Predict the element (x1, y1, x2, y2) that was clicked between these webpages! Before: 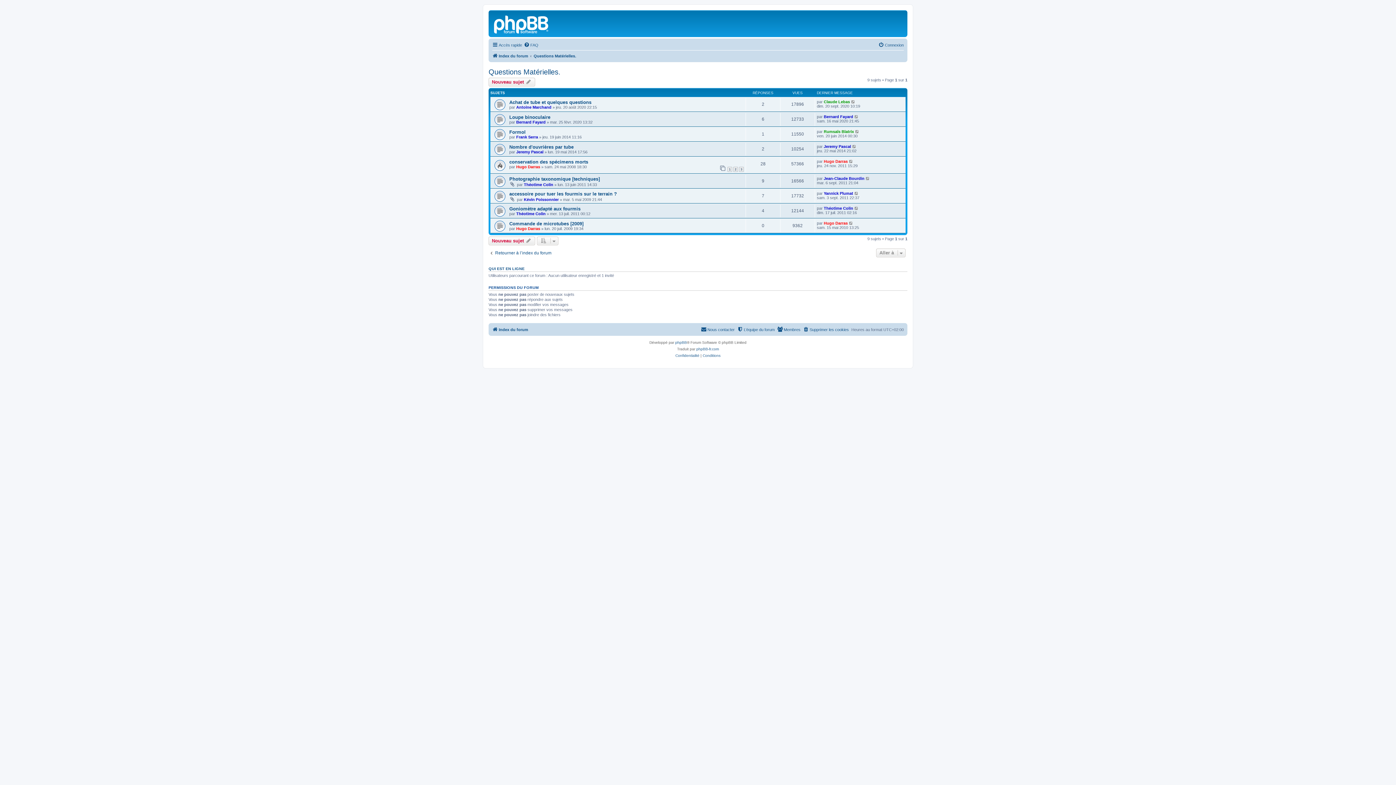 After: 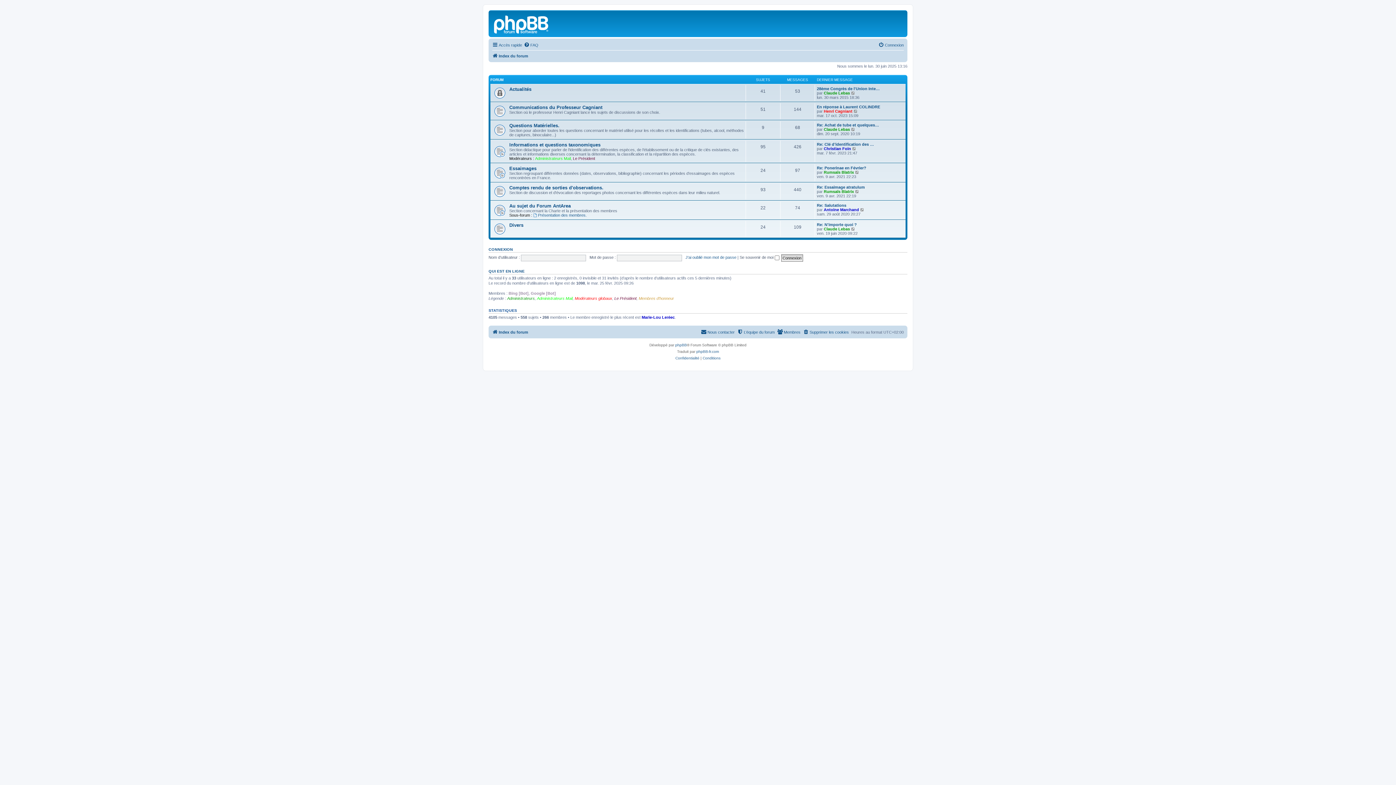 Action: label: Index du forum bbox: (492, 51, 528, 60)